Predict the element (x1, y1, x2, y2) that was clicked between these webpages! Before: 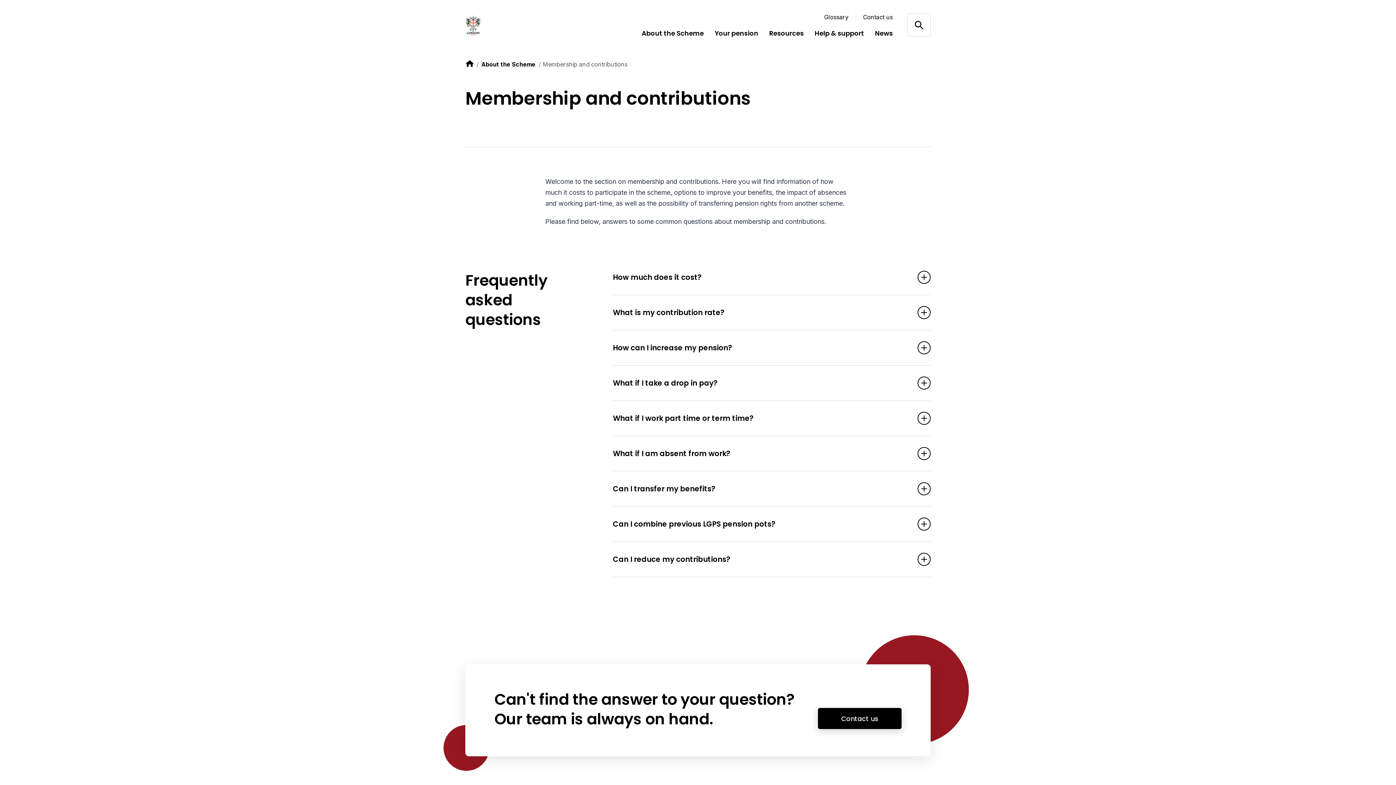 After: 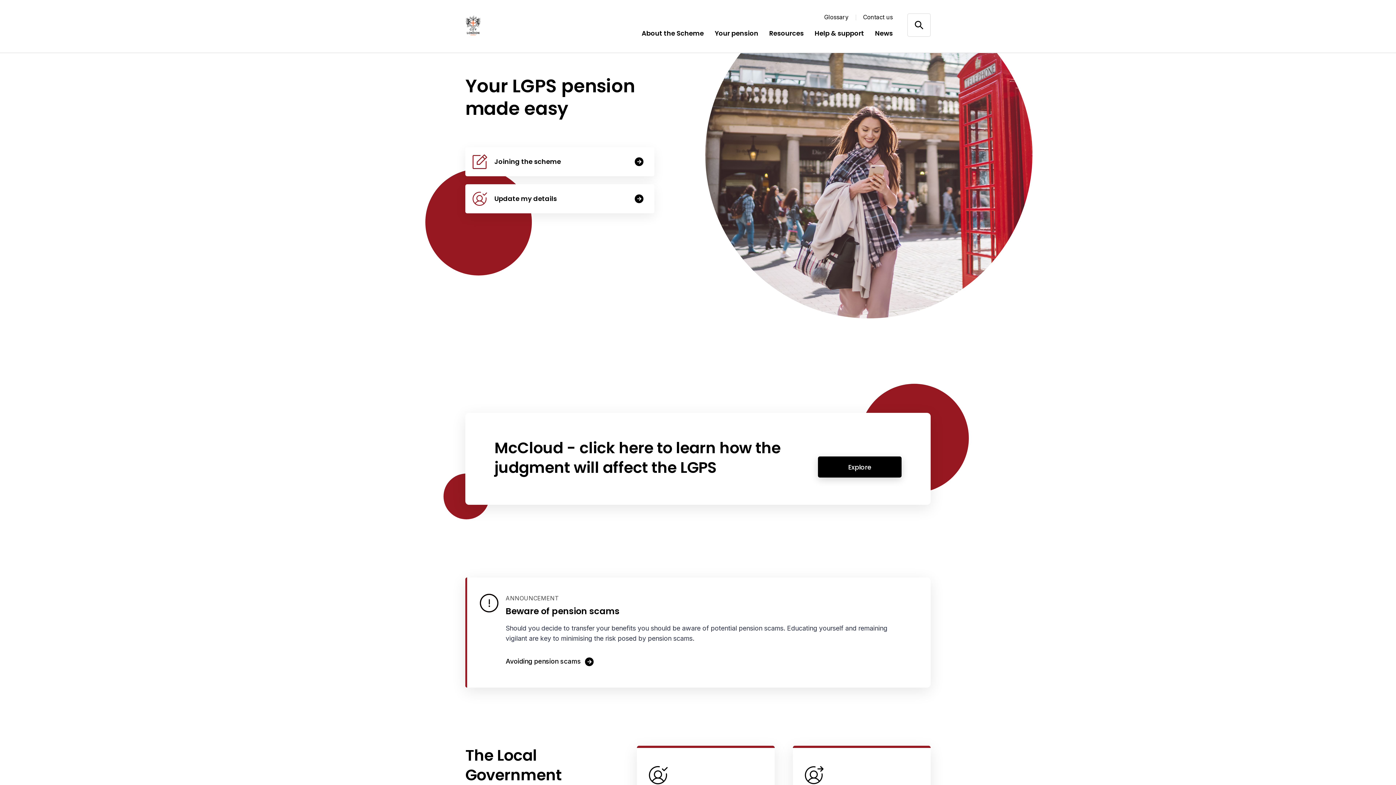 Action: label: Link home bbox: (465, 14, 552, 36)